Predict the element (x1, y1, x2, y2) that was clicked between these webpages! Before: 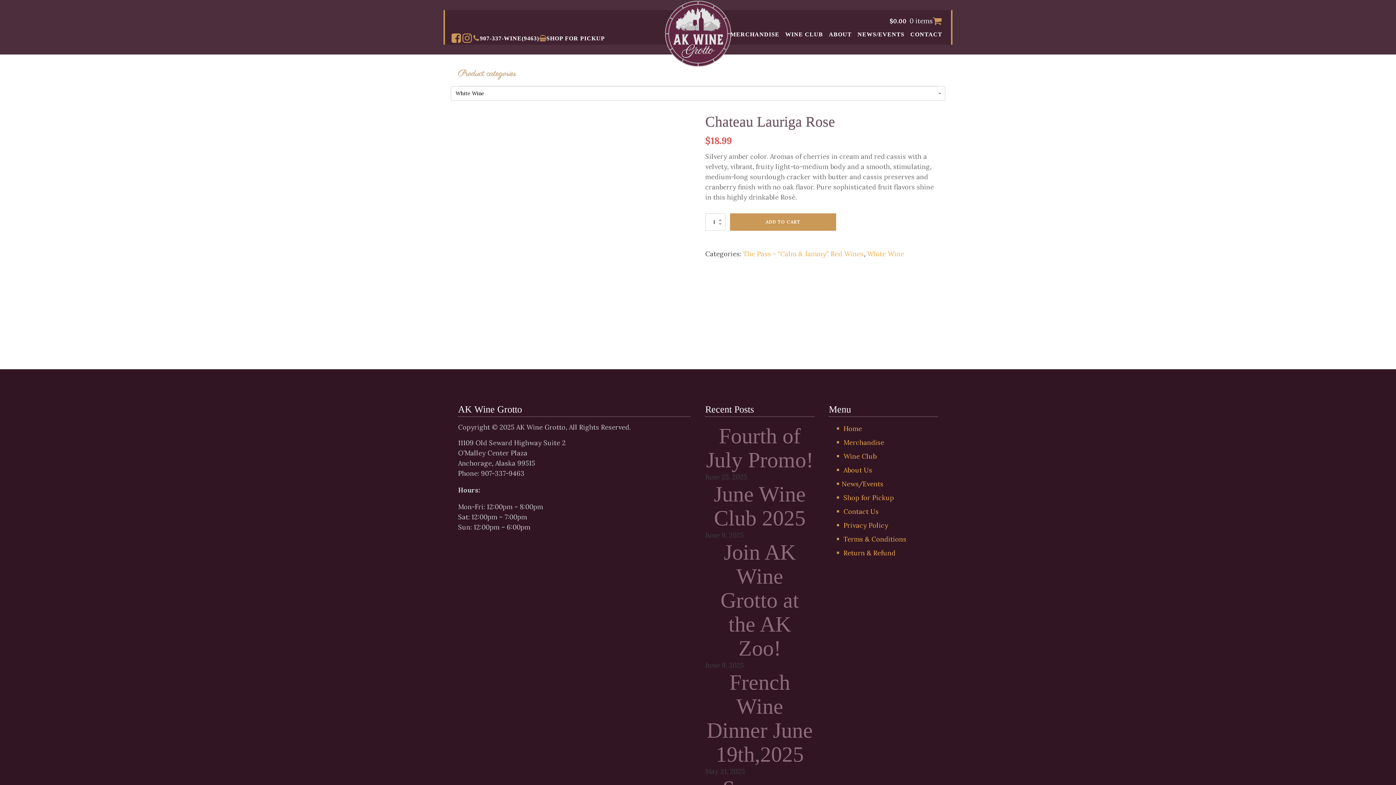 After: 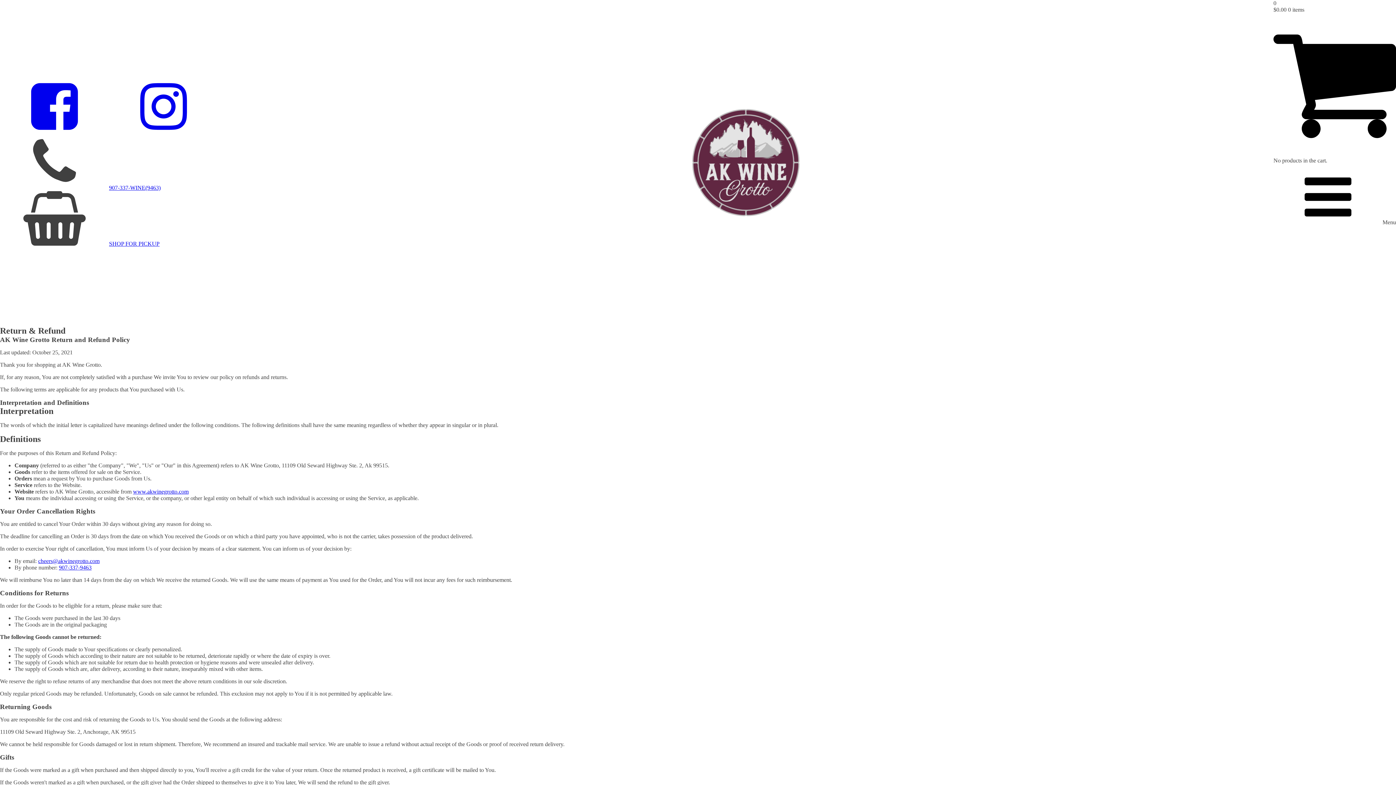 Action: label:  Return & Refund bbox: (841, 549, 895, 557)